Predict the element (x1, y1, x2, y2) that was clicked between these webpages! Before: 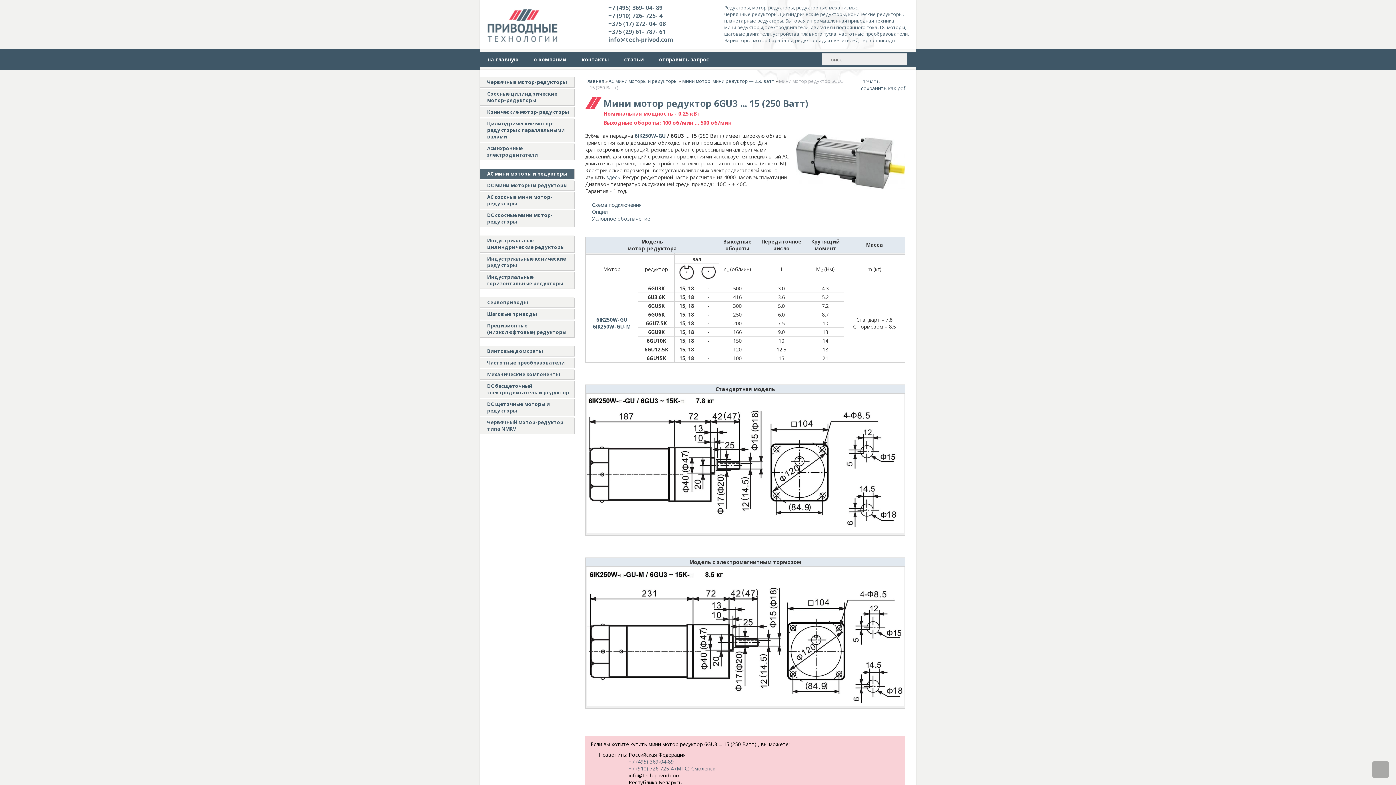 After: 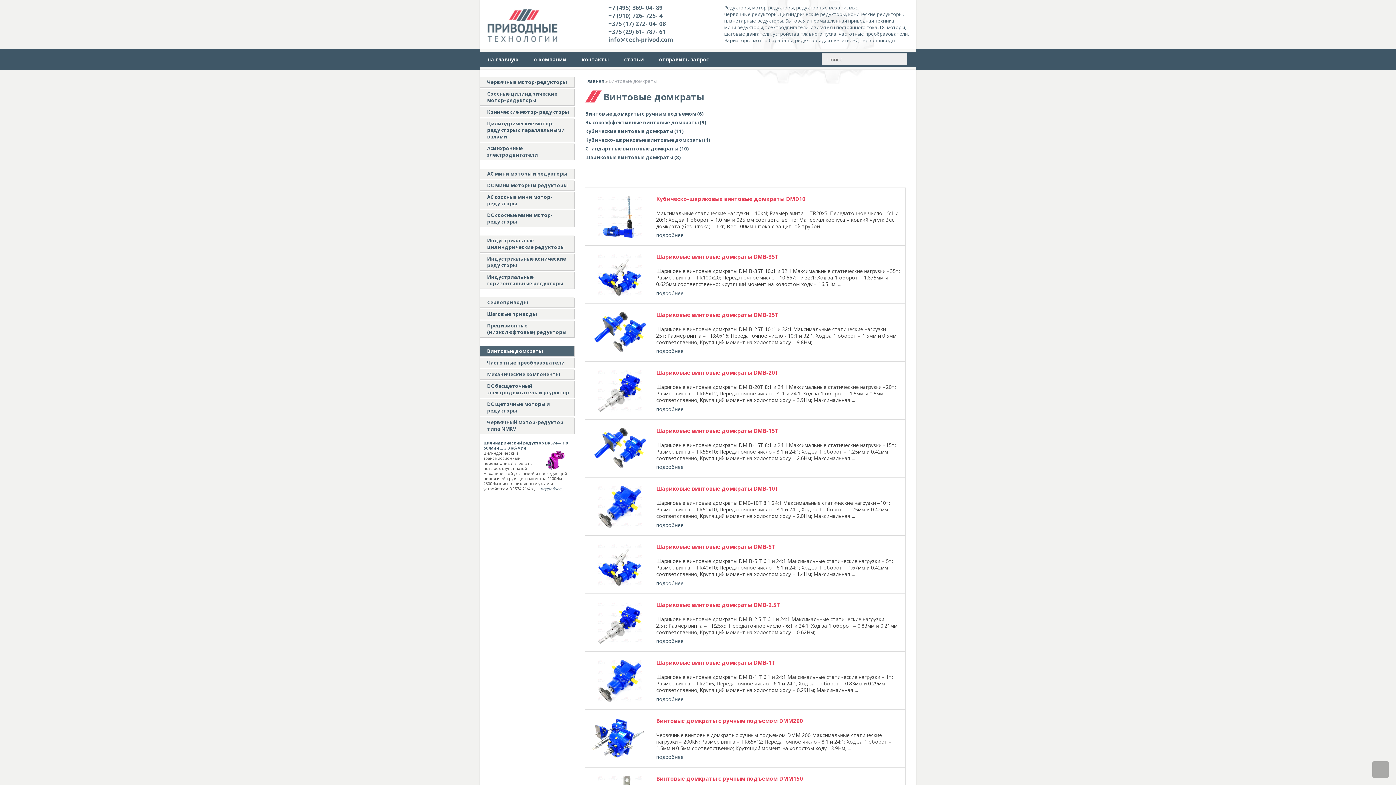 Action: label: Винтовые домкраты bbox: (480, 346, 574, 356)